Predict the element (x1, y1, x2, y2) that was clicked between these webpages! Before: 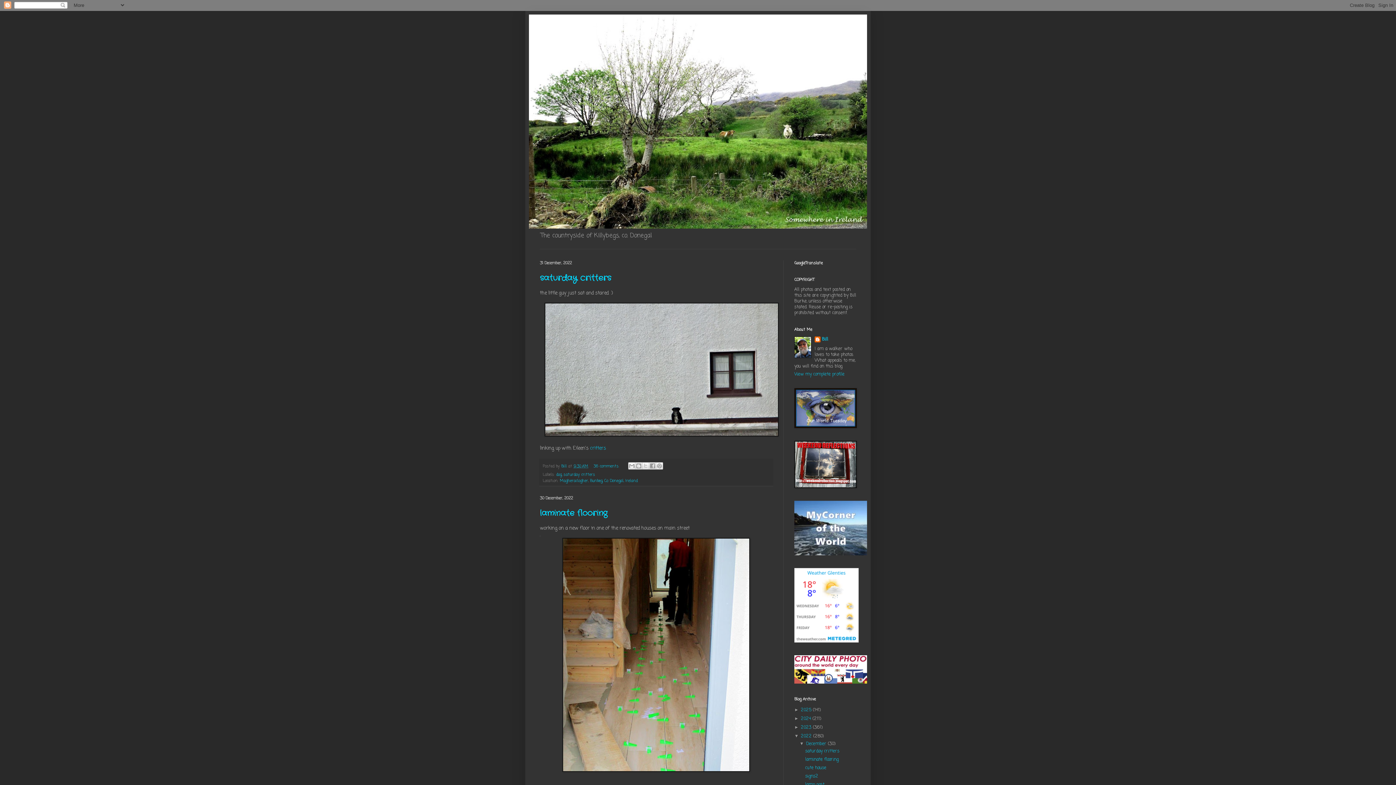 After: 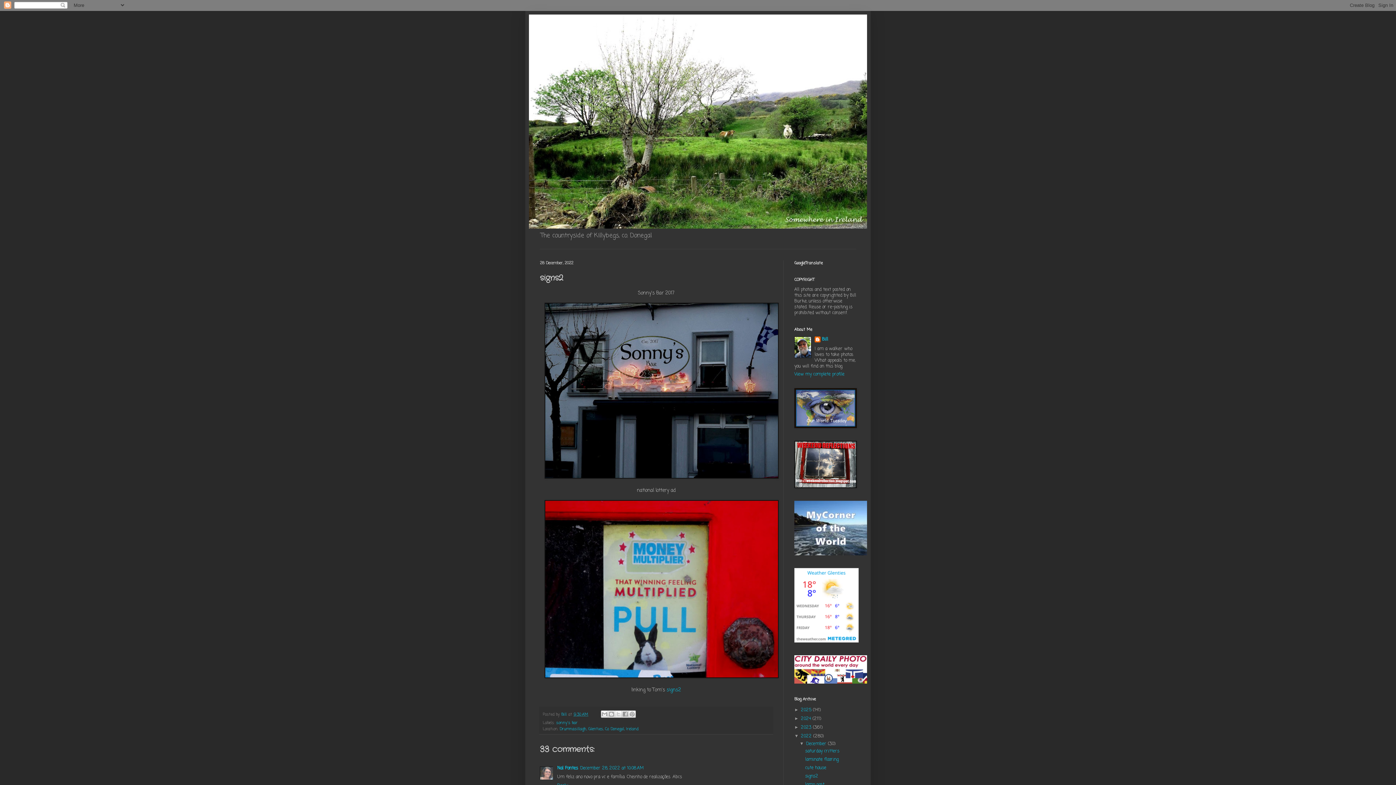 Action: bbox: (805, 773, 818, 780) label: signs2